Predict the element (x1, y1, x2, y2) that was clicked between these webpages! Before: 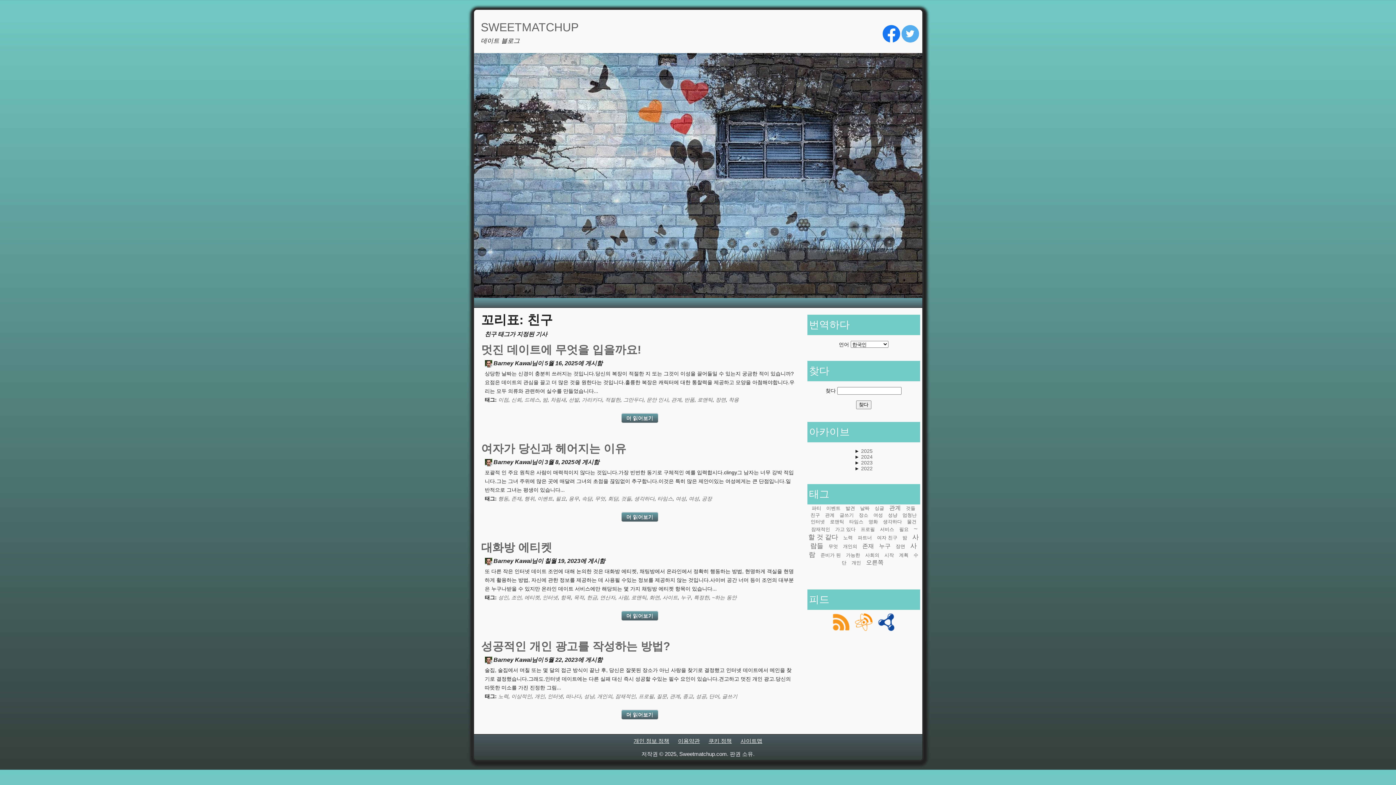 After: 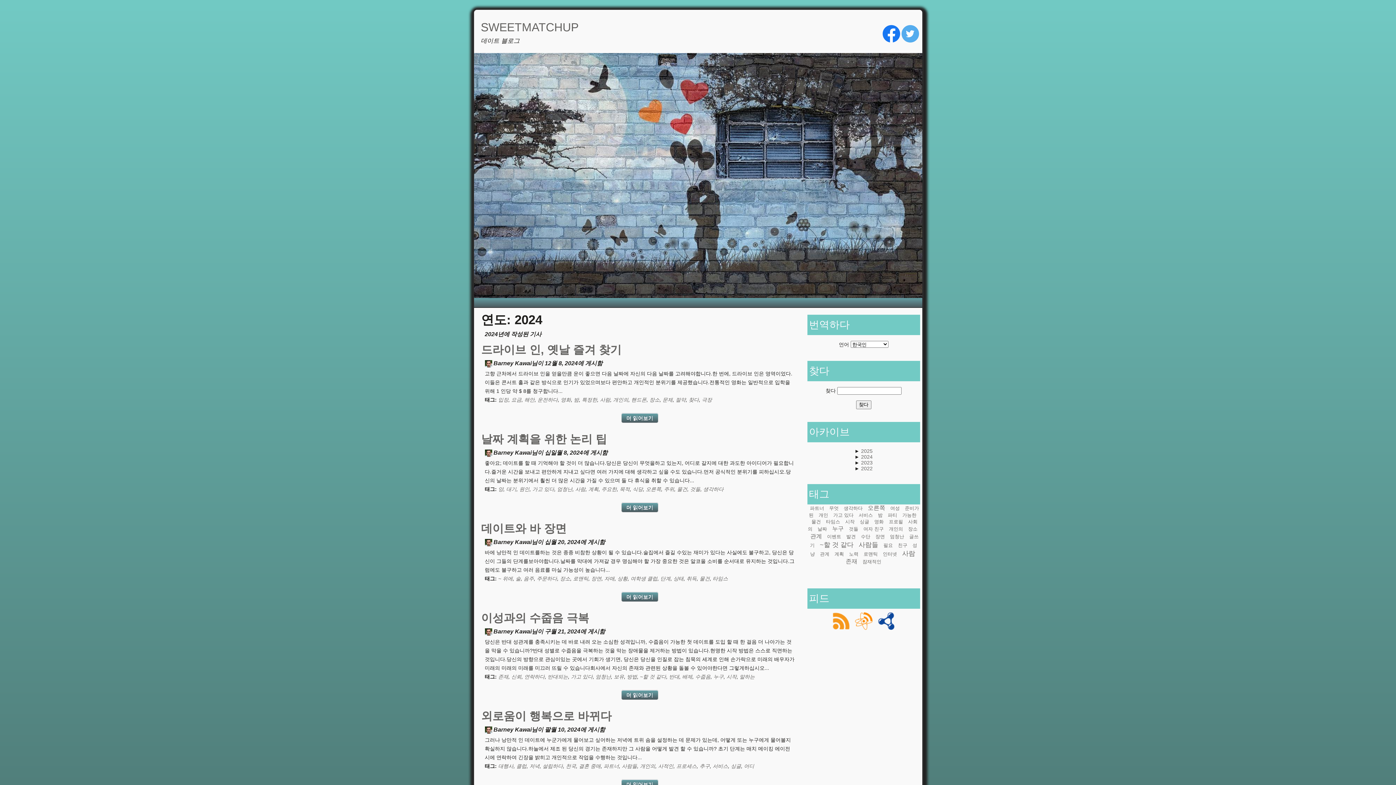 Action: label: 2024 bbox: (861, 454, 872, 460)